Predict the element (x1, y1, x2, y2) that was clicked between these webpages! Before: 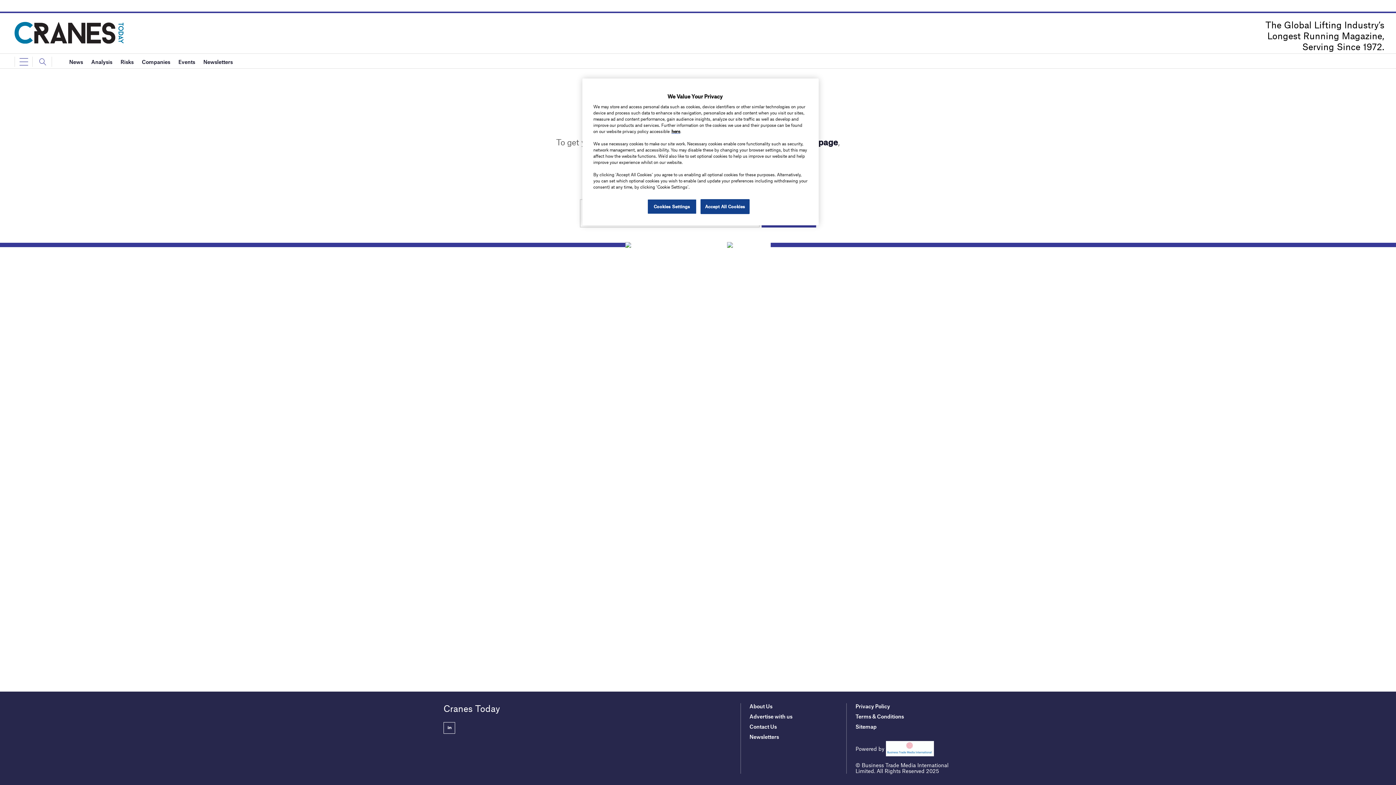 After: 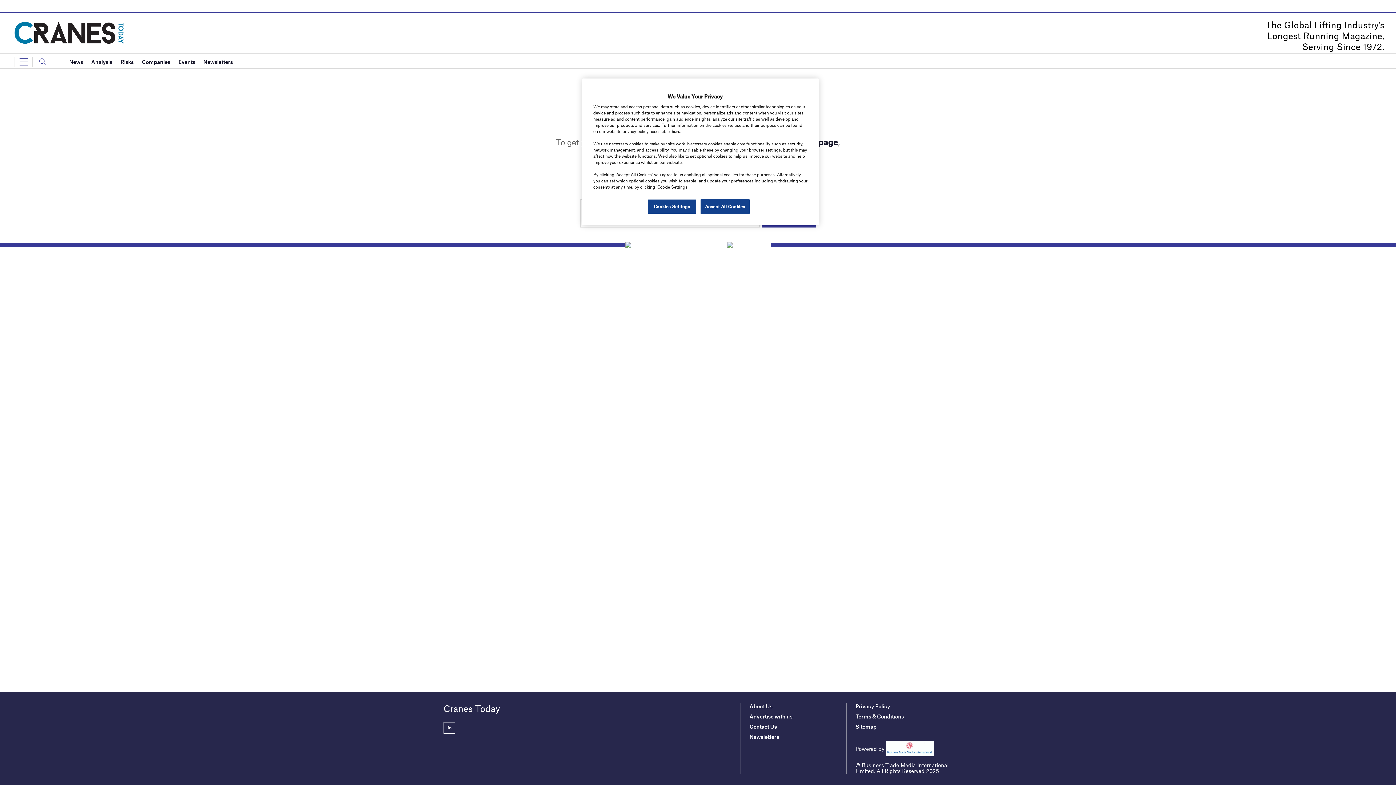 Action: bbox: (671, 128, 680, 133) label: here